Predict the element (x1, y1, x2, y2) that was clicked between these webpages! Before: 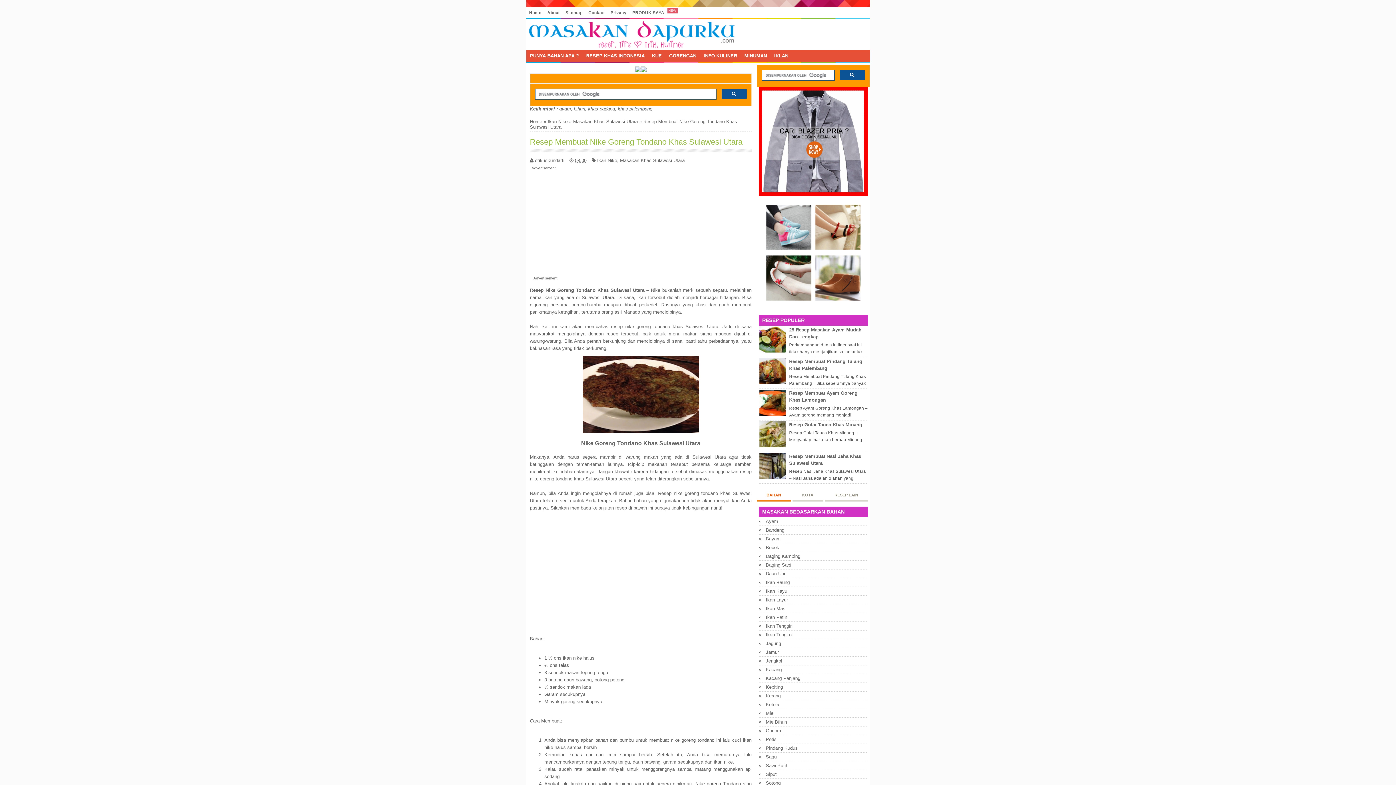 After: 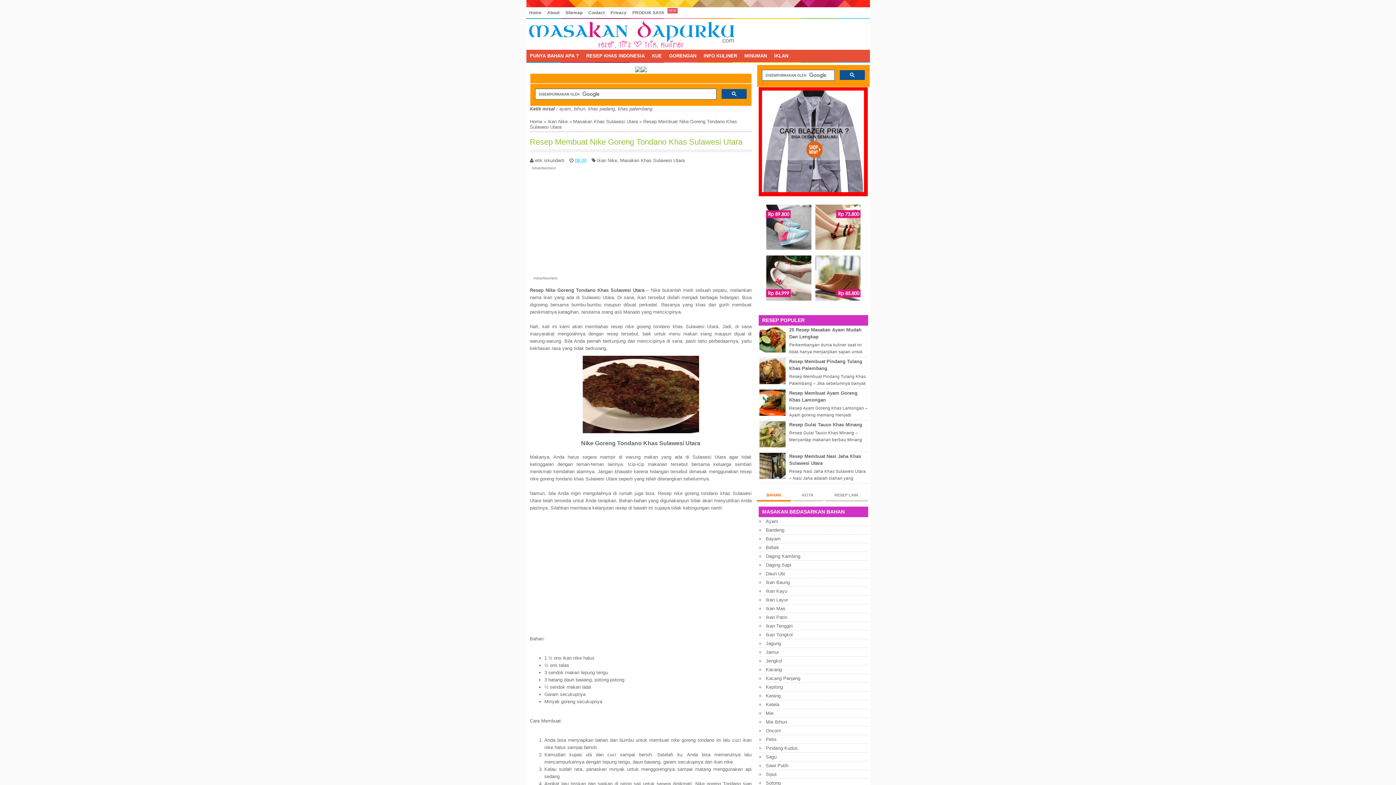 Action: label: 08.00 bbox: (575, 157, 586, 163)